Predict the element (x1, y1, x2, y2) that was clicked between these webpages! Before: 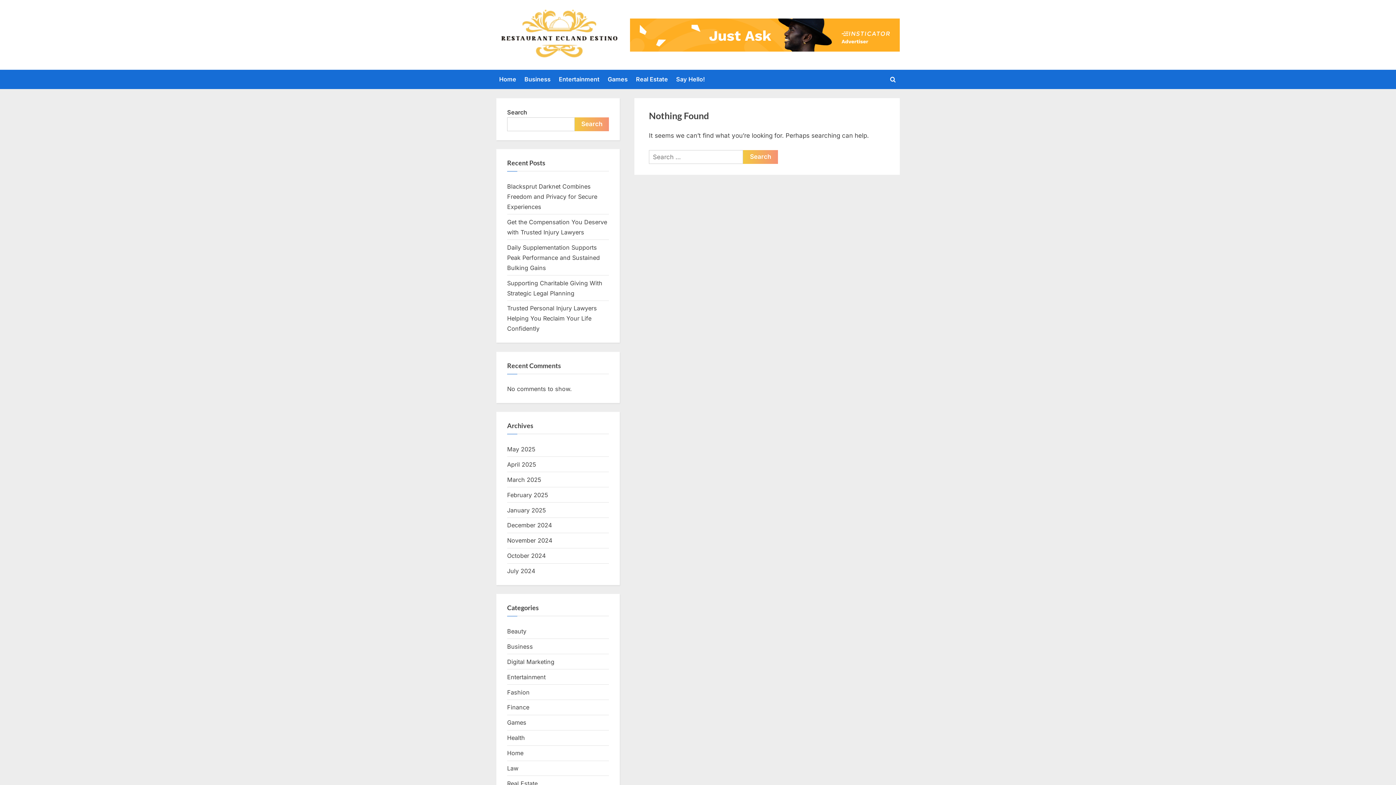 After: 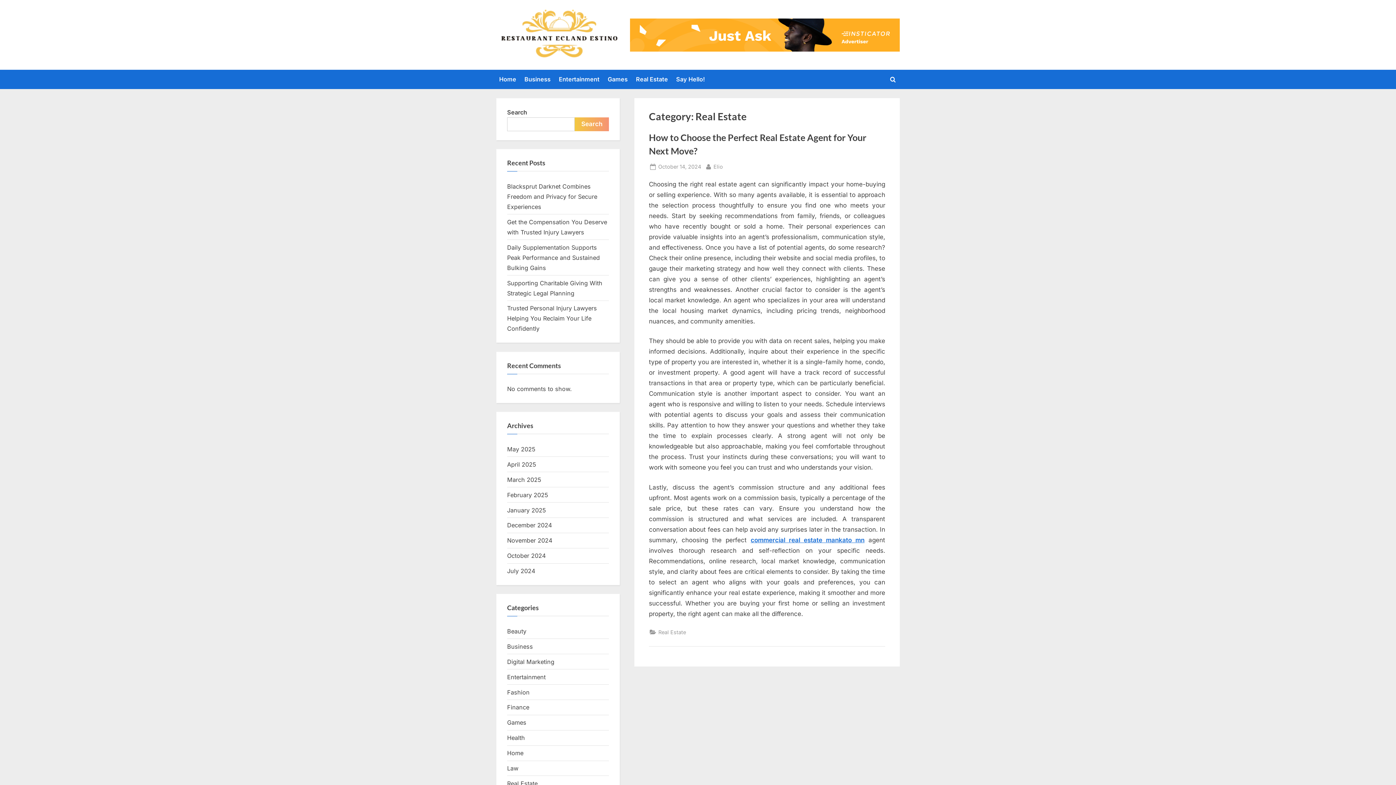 Action: label: Real Estate bbox: (507, 780, 537, 787)